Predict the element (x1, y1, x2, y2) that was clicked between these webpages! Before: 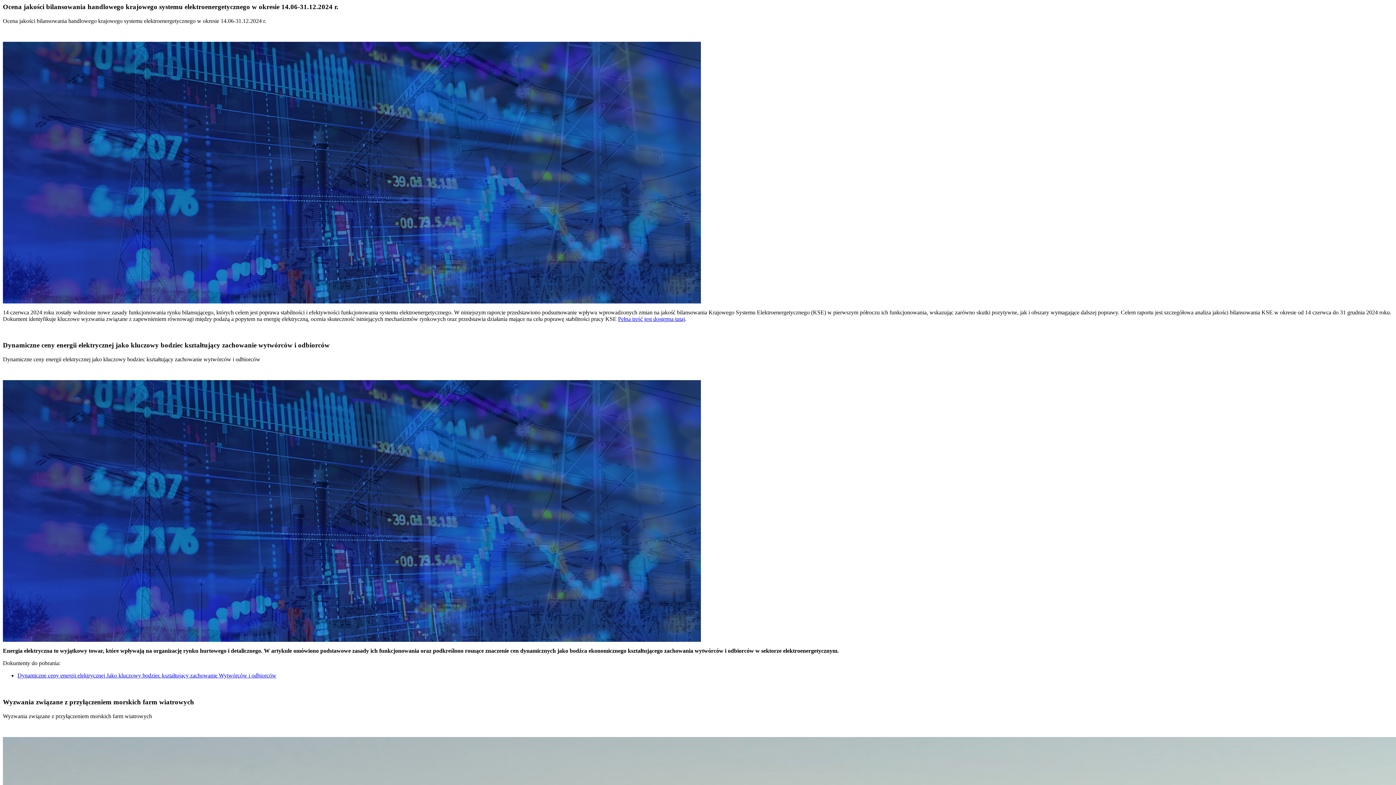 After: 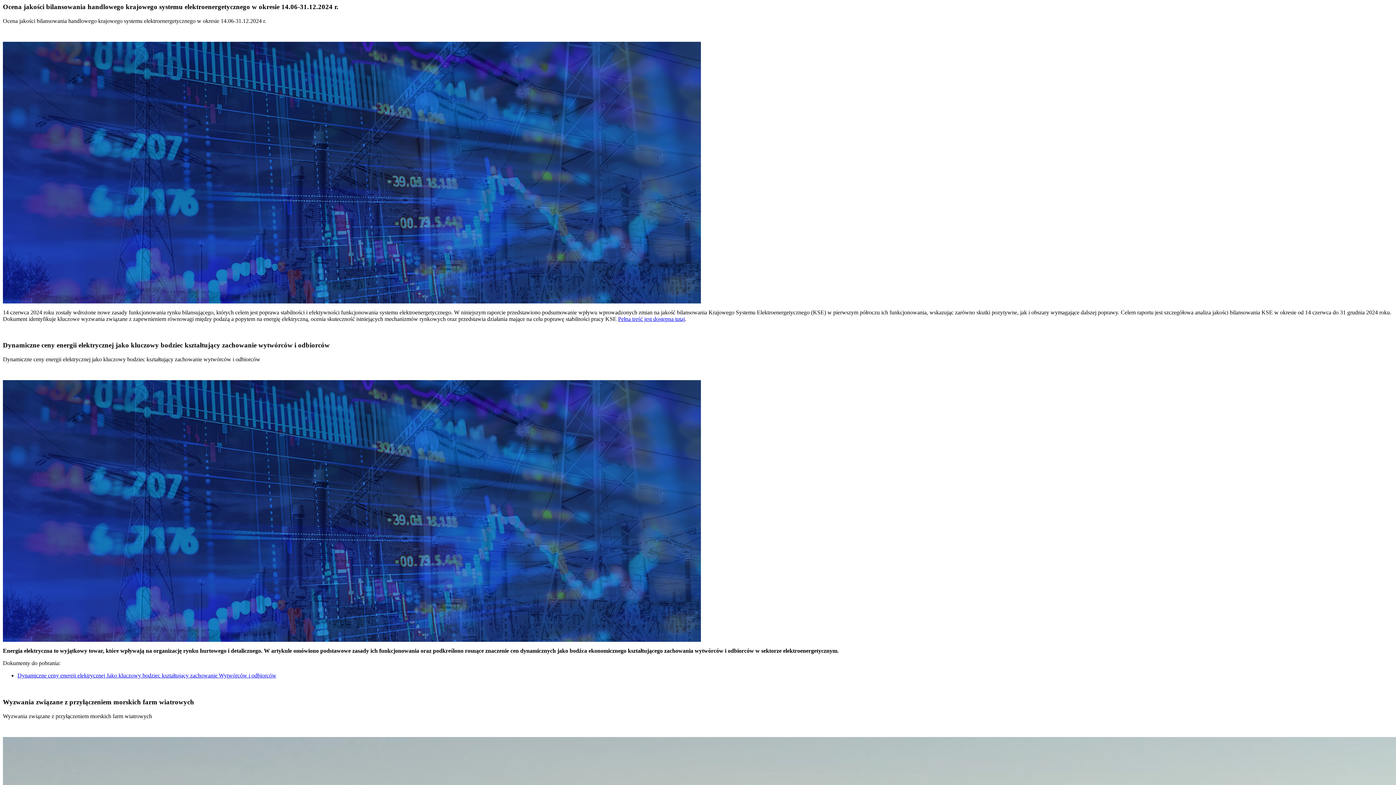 Action: bbox: (17, 672, 276, 678) label: Dynamiczne ceny energii elektrycznej Jako kluczowy bodziec kształtujący zachowanie Wytwórców i odbiorców